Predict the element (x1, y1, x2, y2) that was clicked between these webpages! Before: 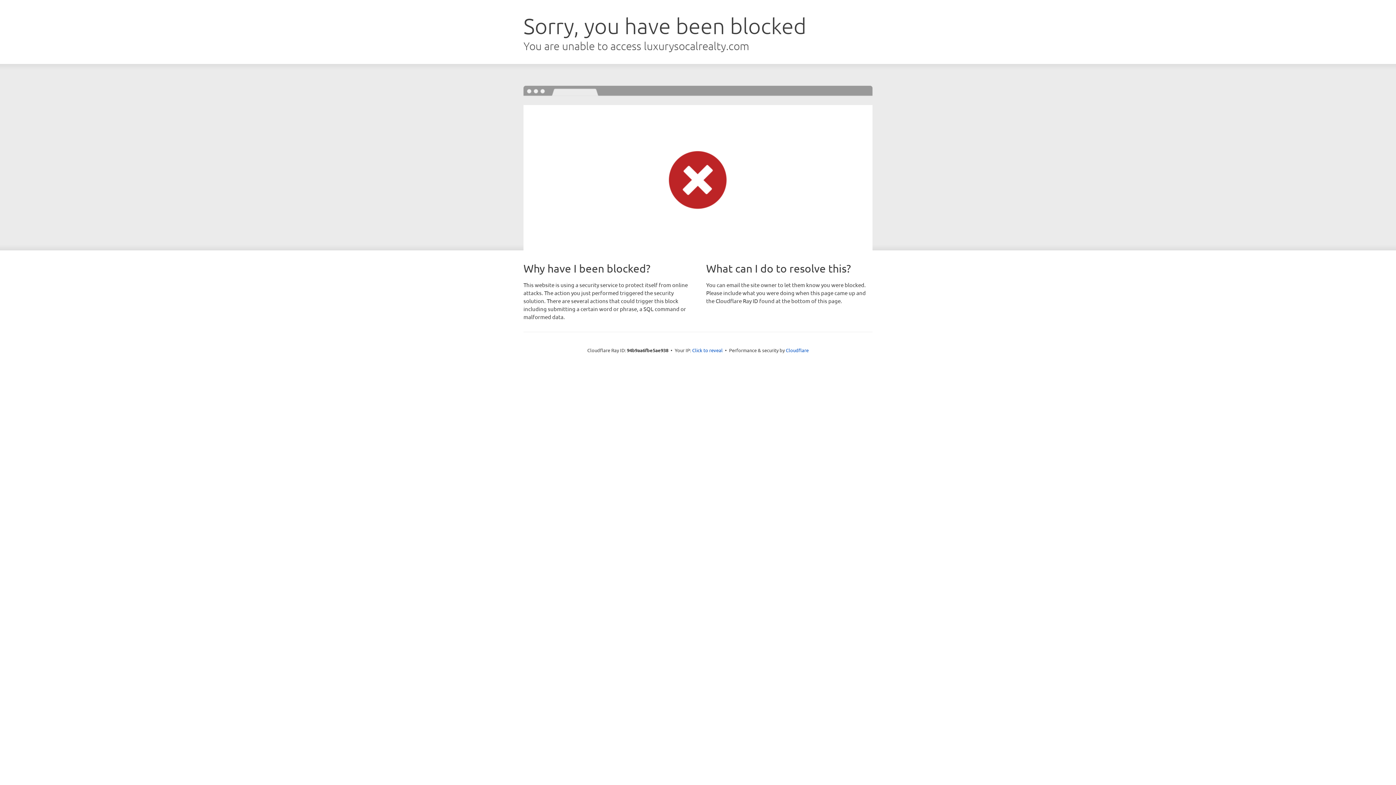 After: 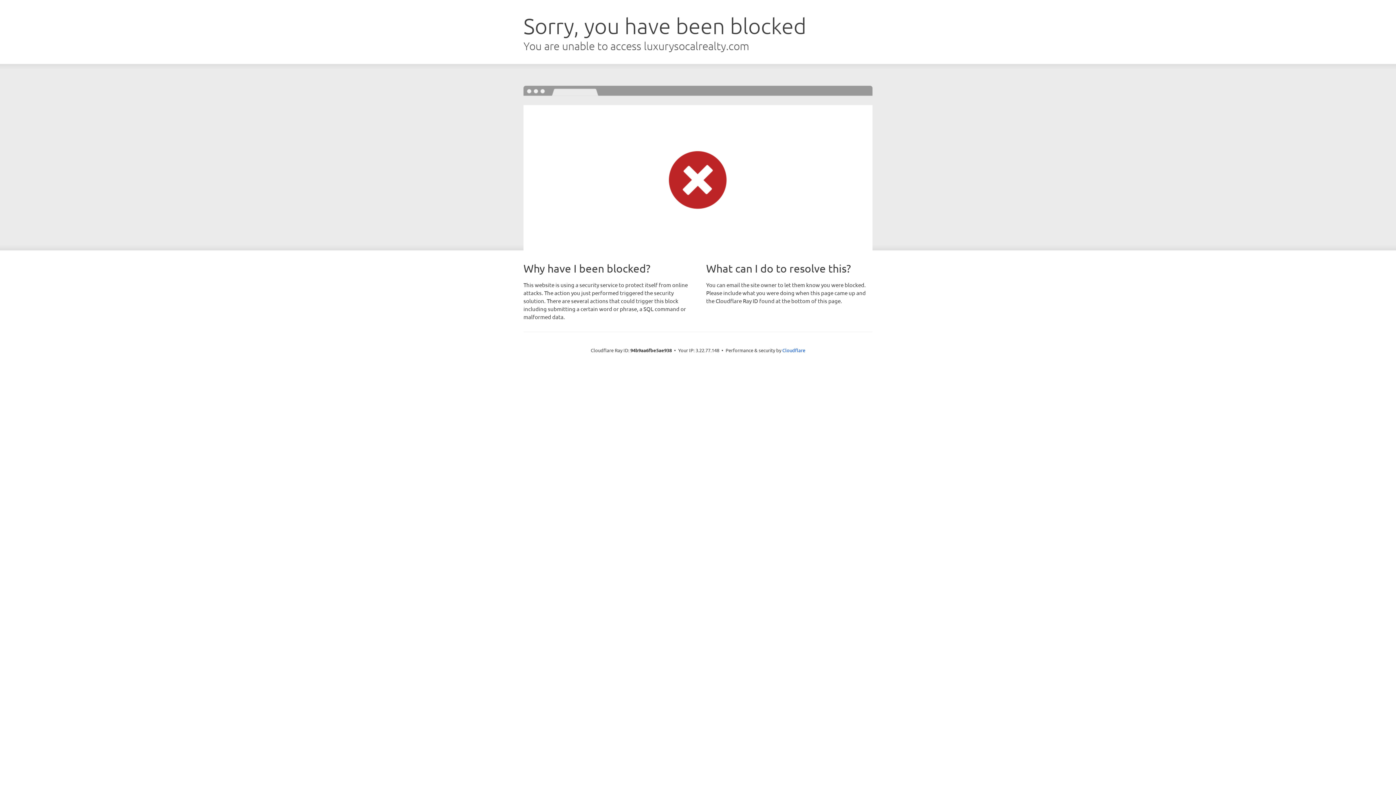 Action: bbox: (692, 346, 722, 353) label: Click to reveal